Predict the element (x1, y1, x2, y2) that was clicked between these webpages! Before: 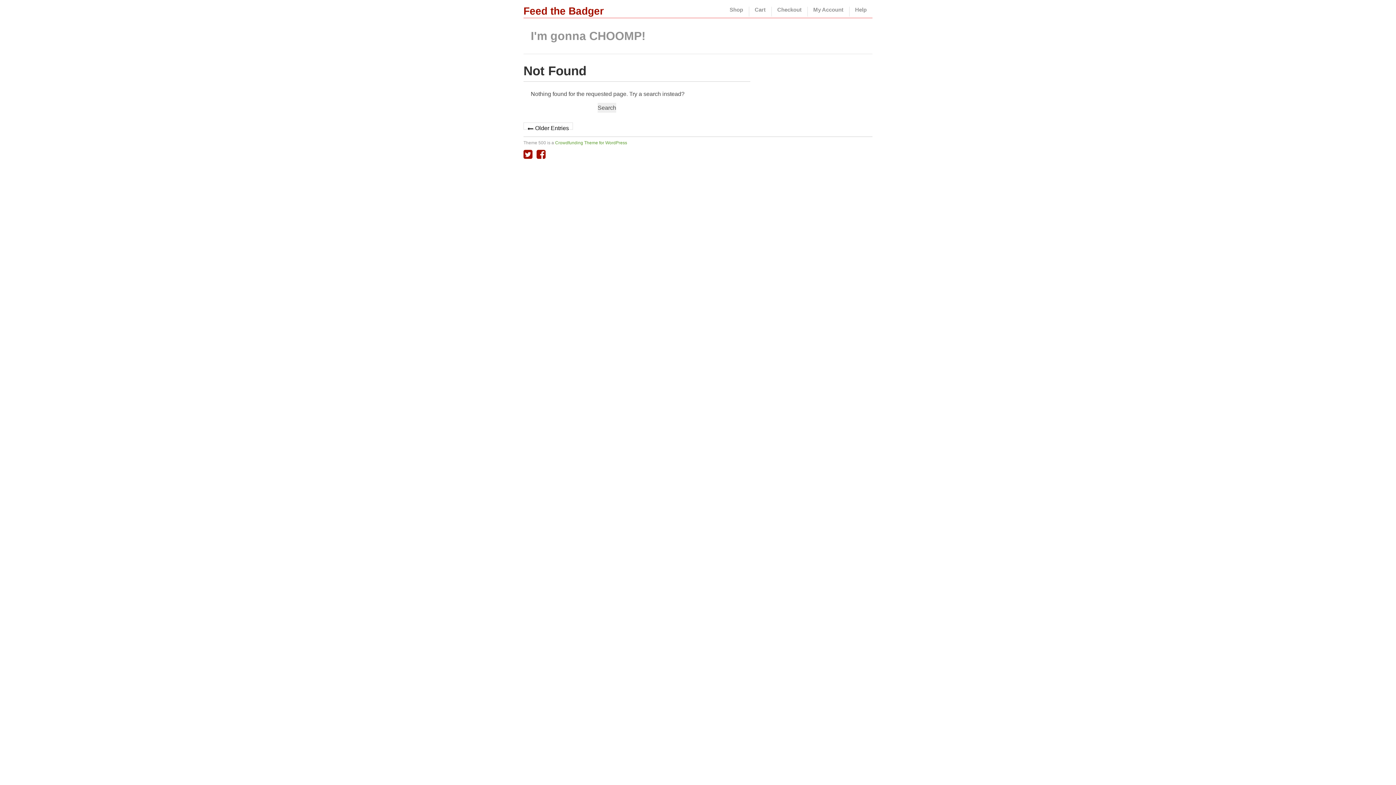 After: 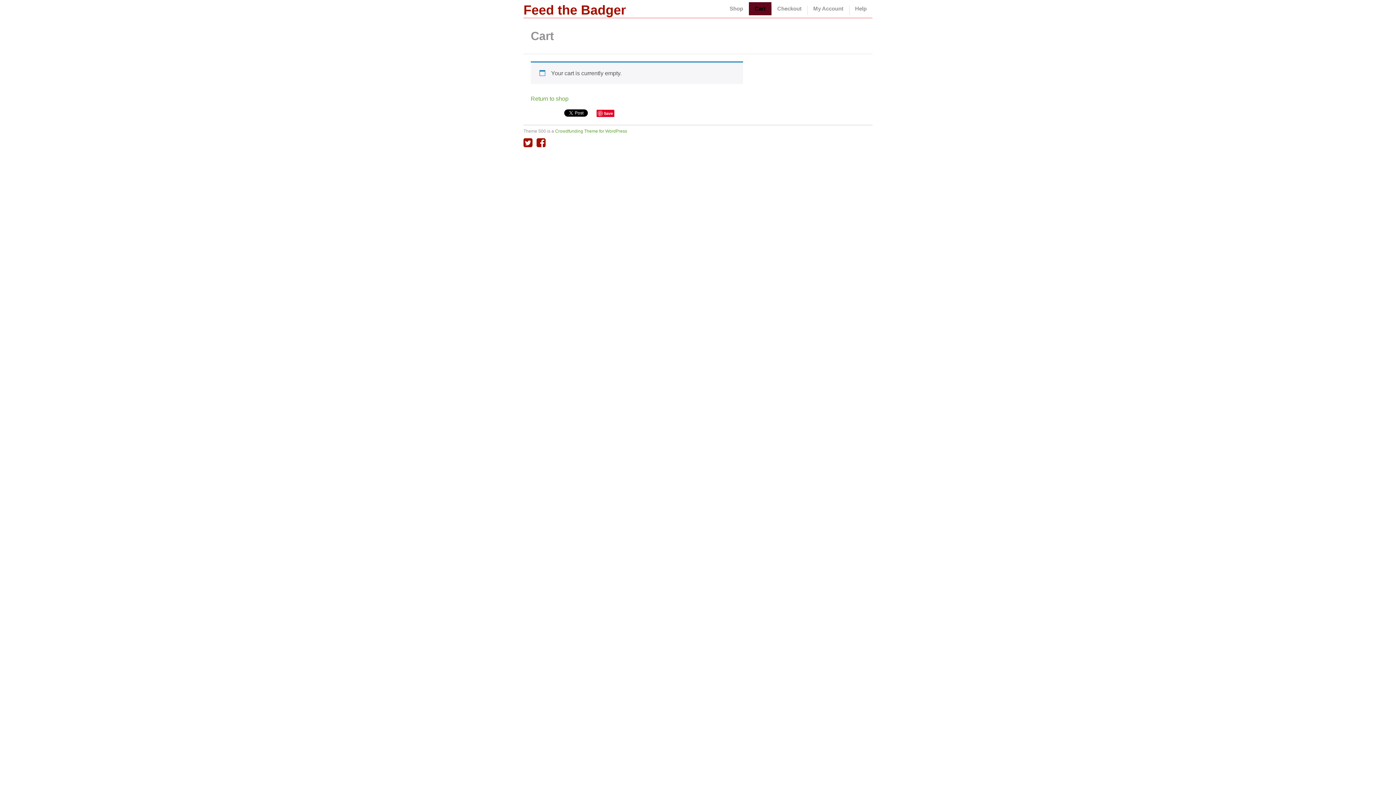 Action: bbox: (771, 3, 807, 16) label: Checkout